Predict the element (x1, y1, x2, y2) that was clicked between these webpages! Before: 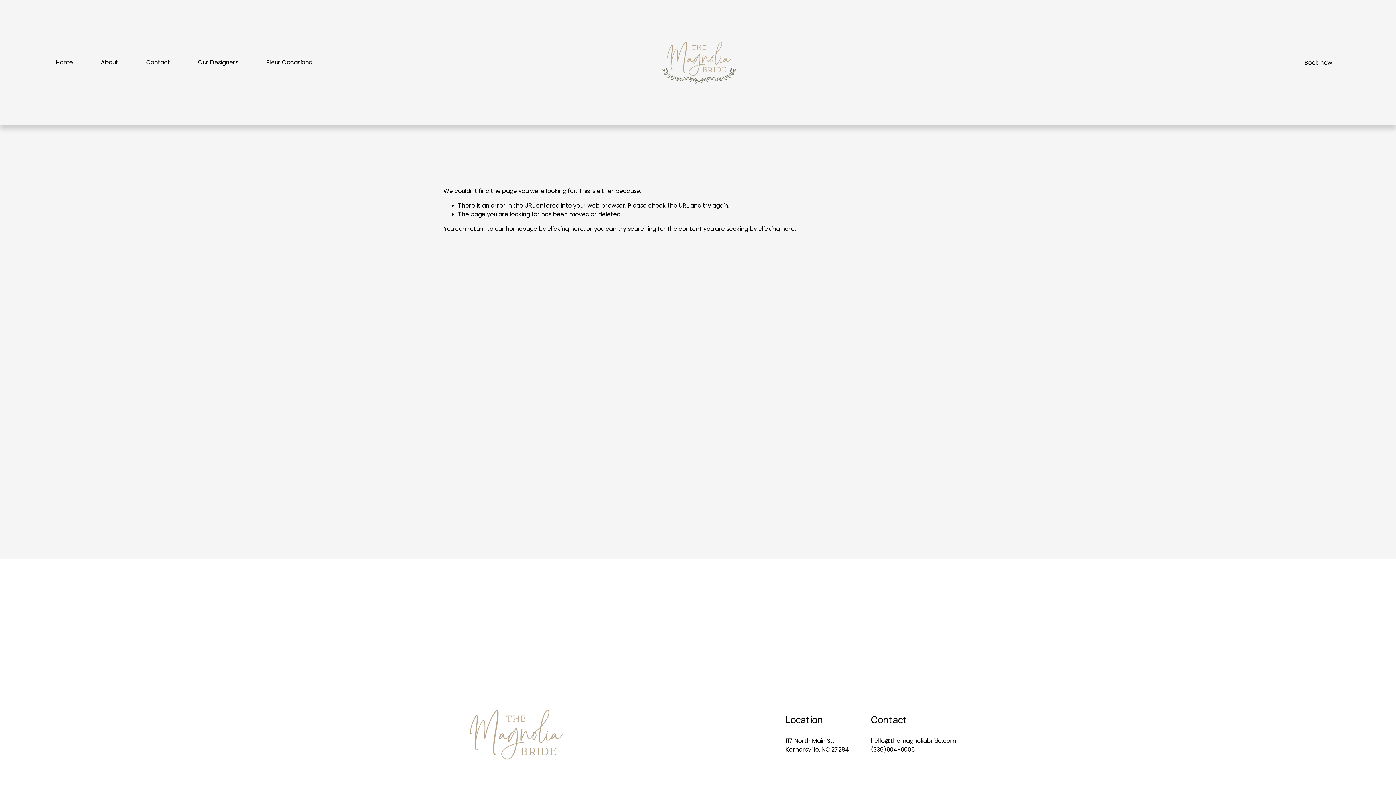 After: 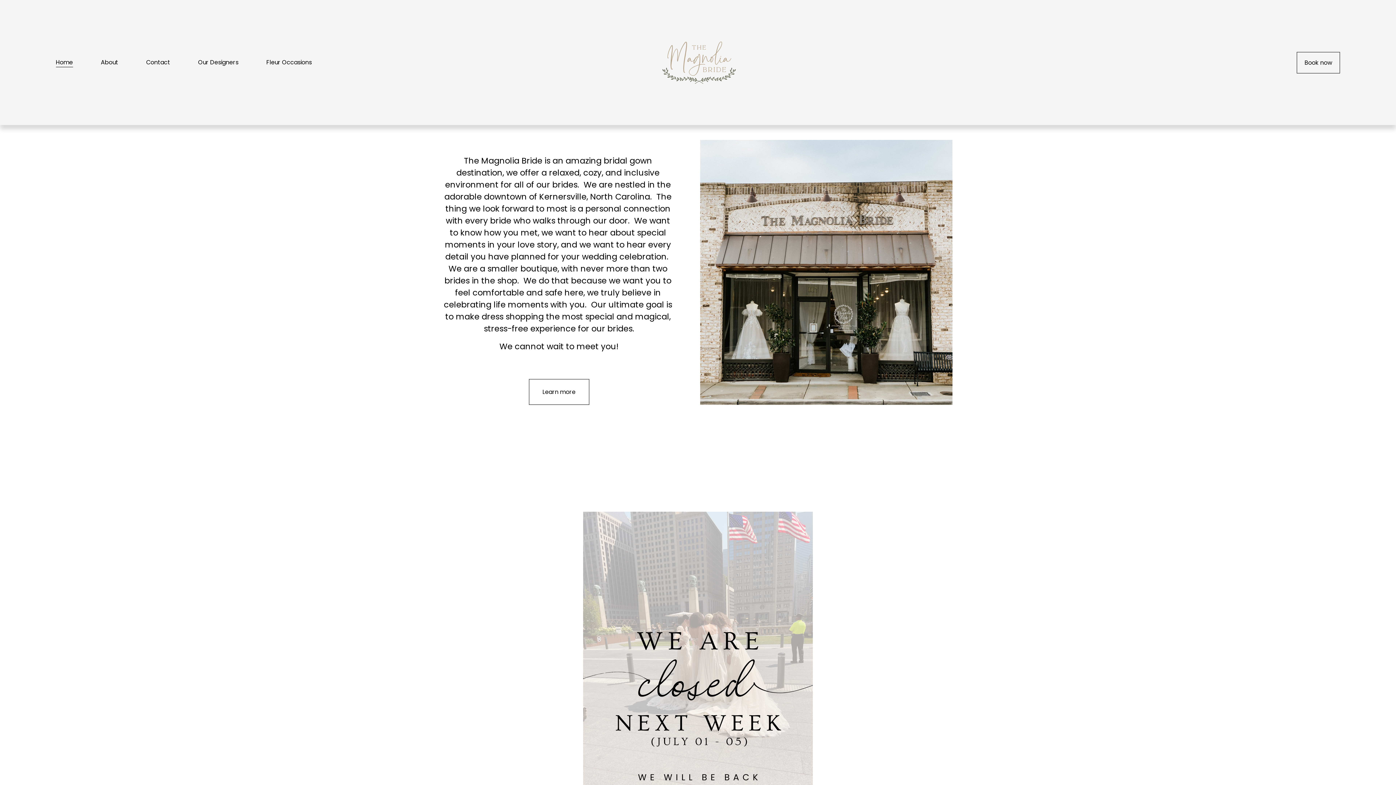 Action: bbox: (658, 39, 739, 86)